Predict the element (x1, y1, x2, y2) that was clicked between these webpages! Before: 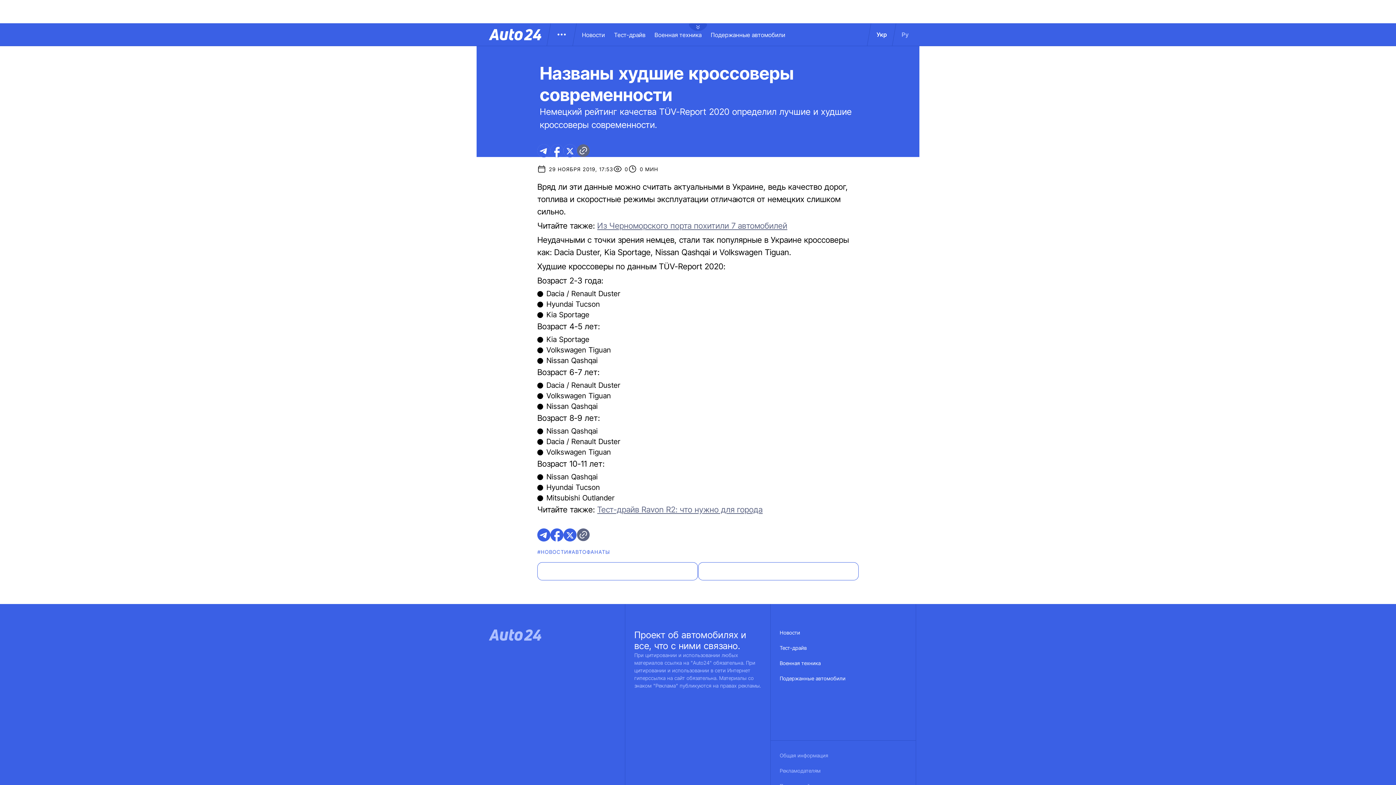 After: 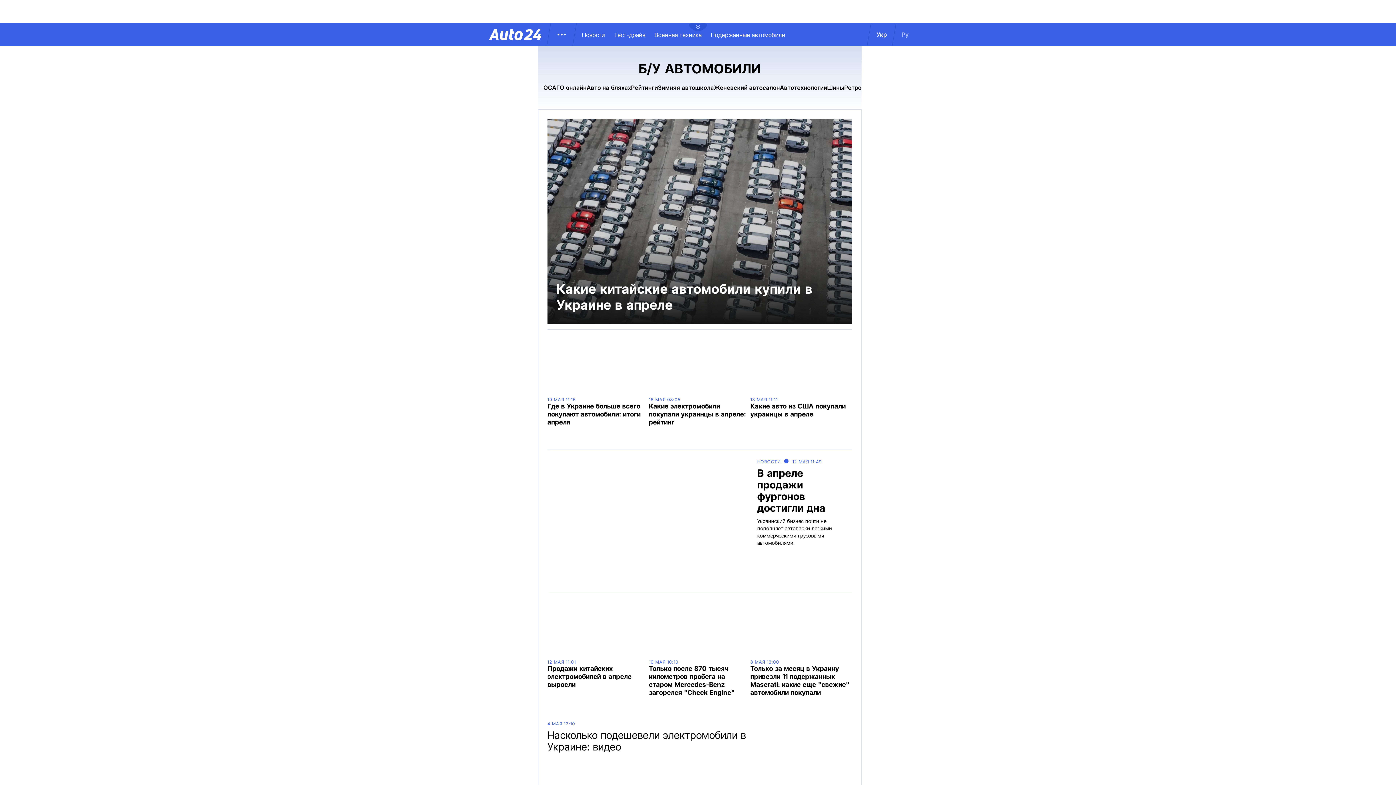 Action: label: Подержанные автомобили bbox: (780, 675, 845, 690)